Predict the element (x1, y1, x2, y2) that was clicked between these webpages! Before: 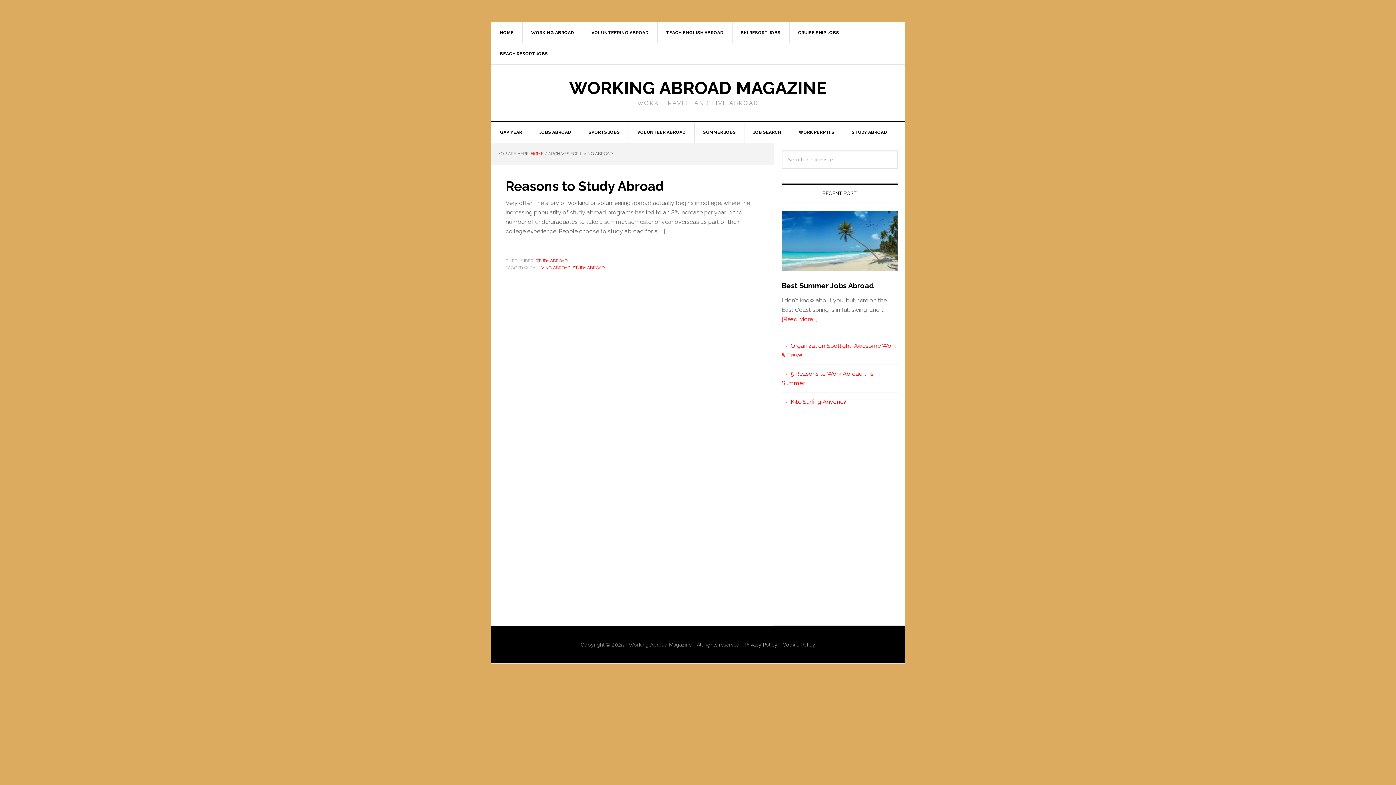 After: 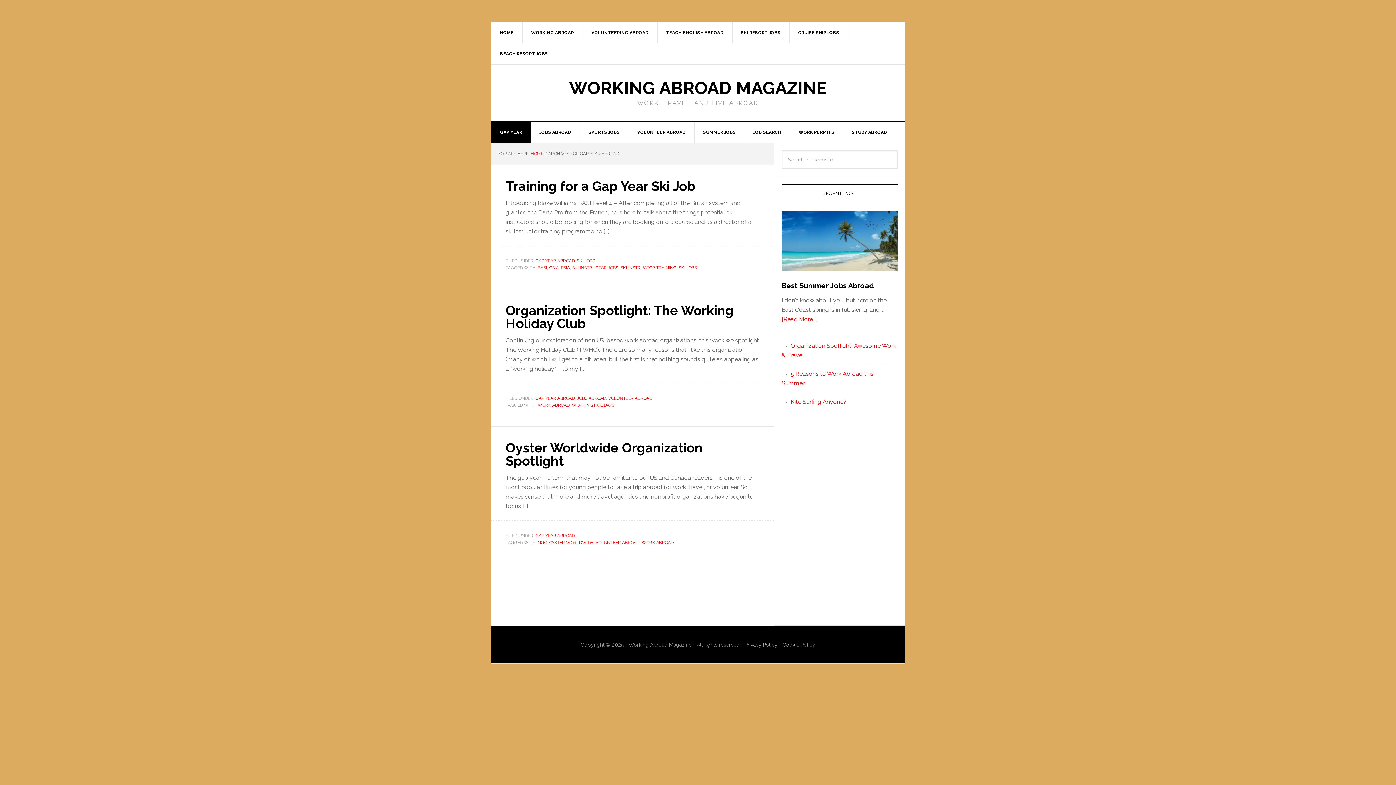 Action: label: GAP YEAR bbox: (491, 121, 531, 142)